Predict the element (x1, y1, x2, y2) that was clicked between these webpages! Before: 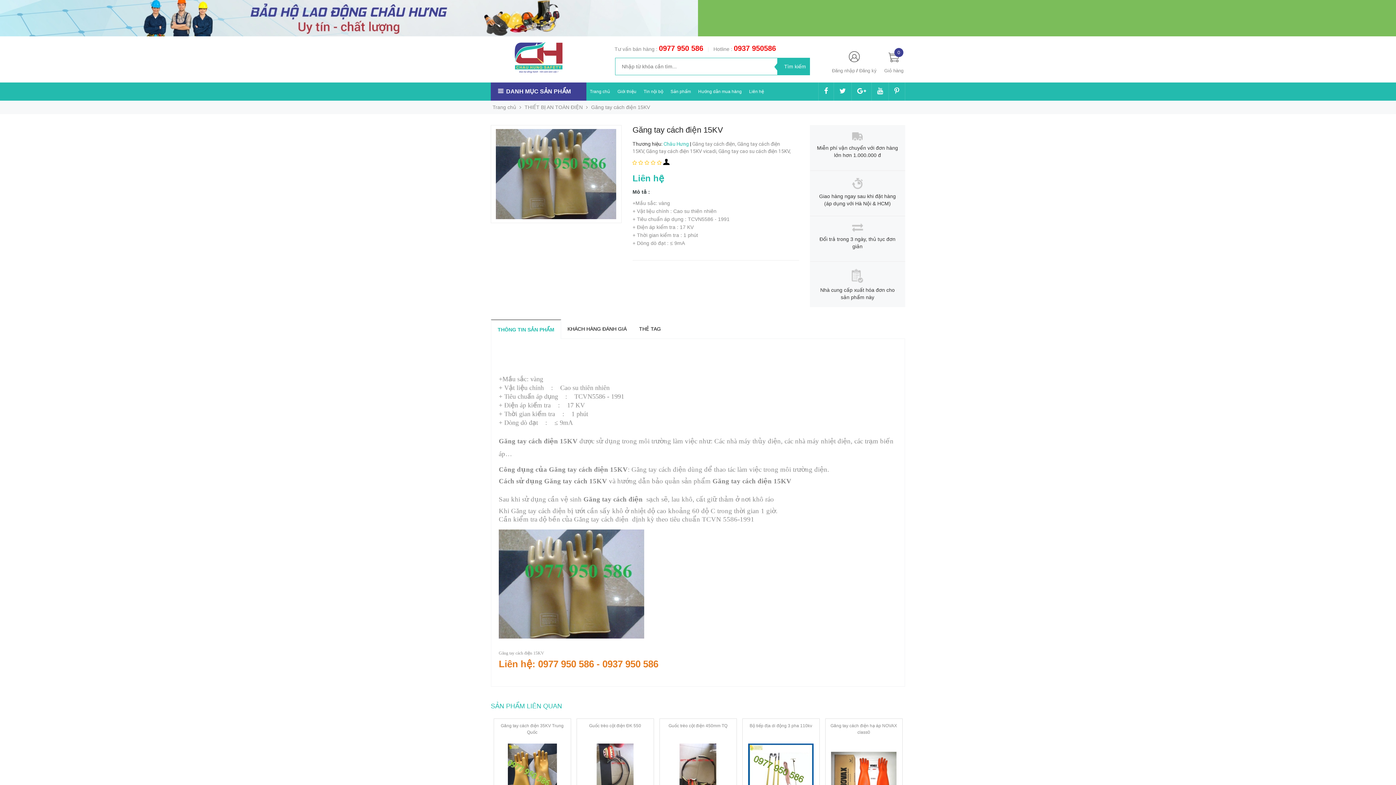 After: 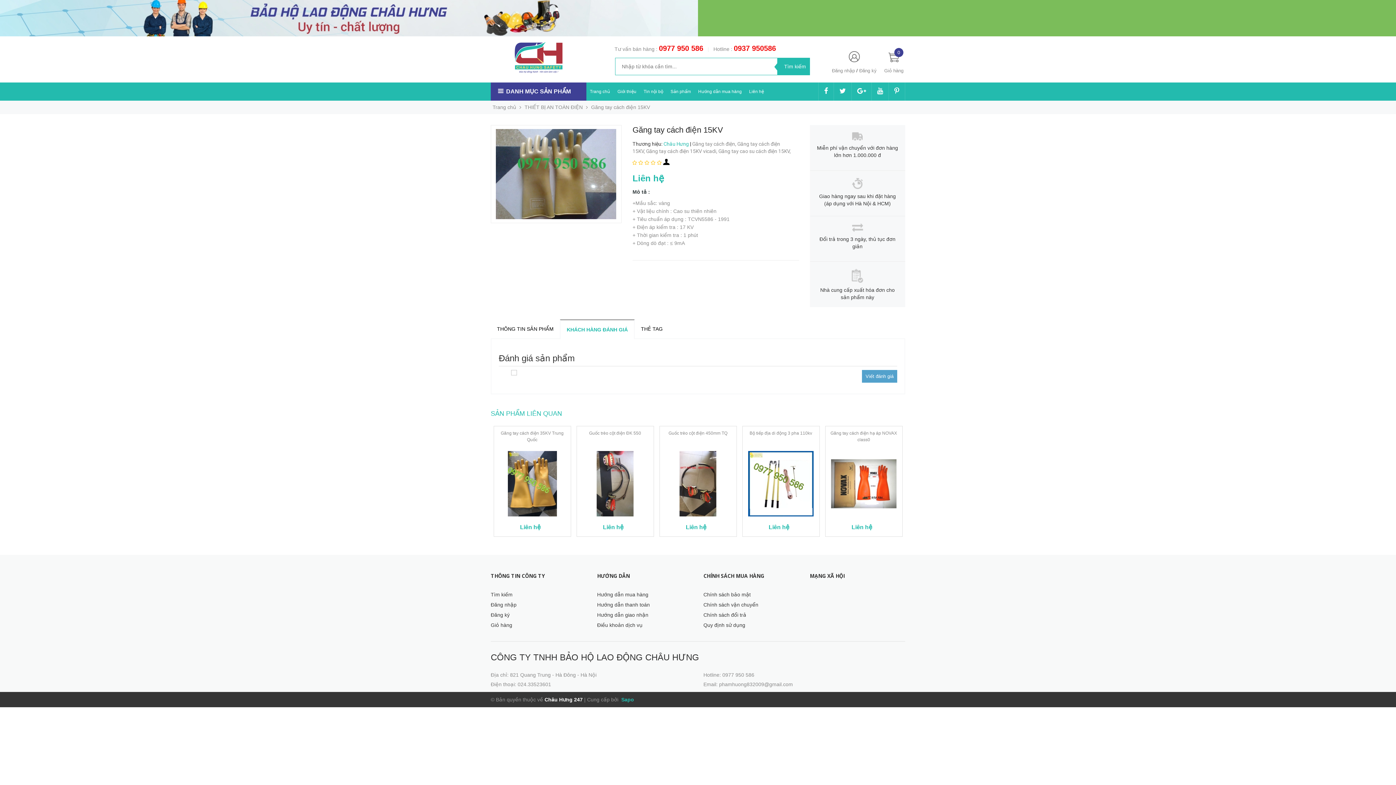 Action: label: KHÁCH HÀNG ĐÁNH GIÁ bbox: (564, 322, 630, 336)